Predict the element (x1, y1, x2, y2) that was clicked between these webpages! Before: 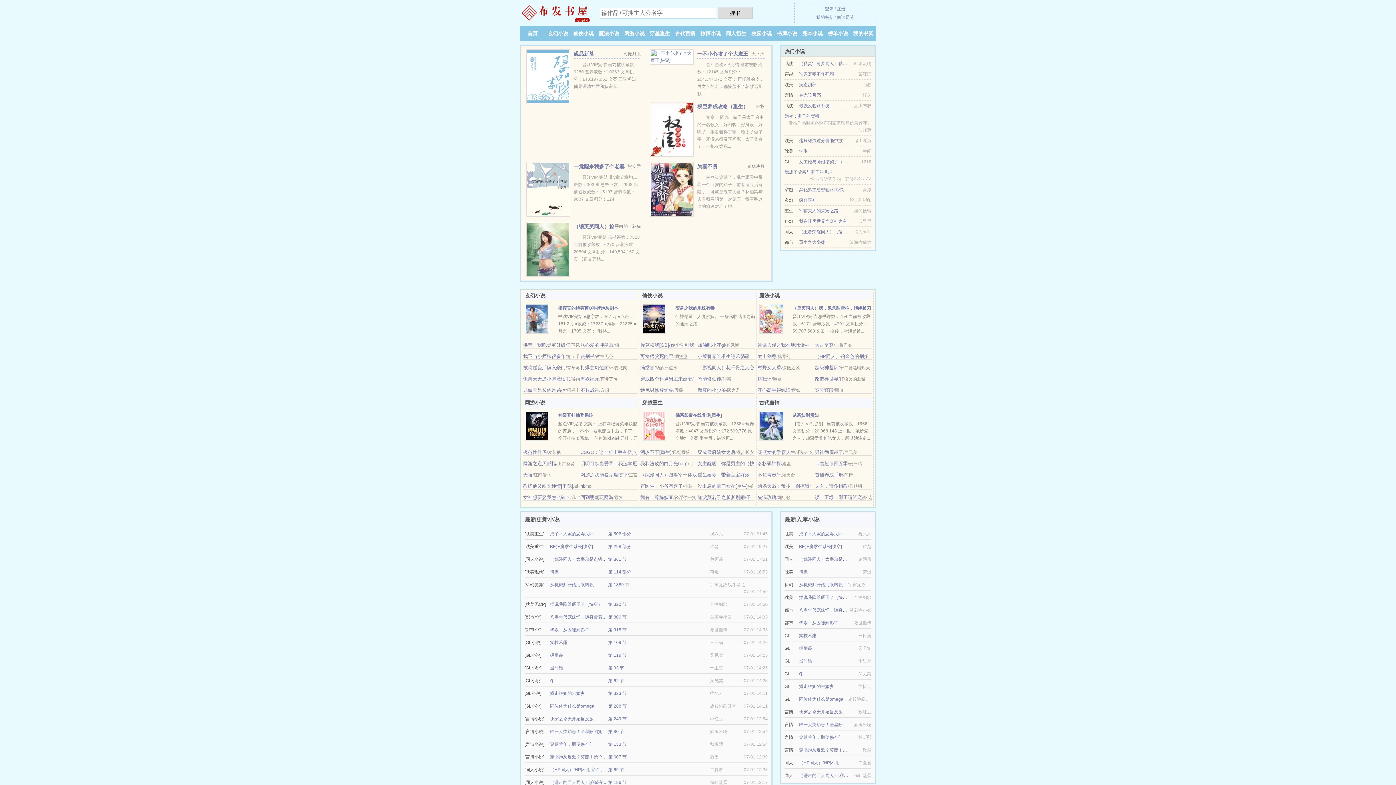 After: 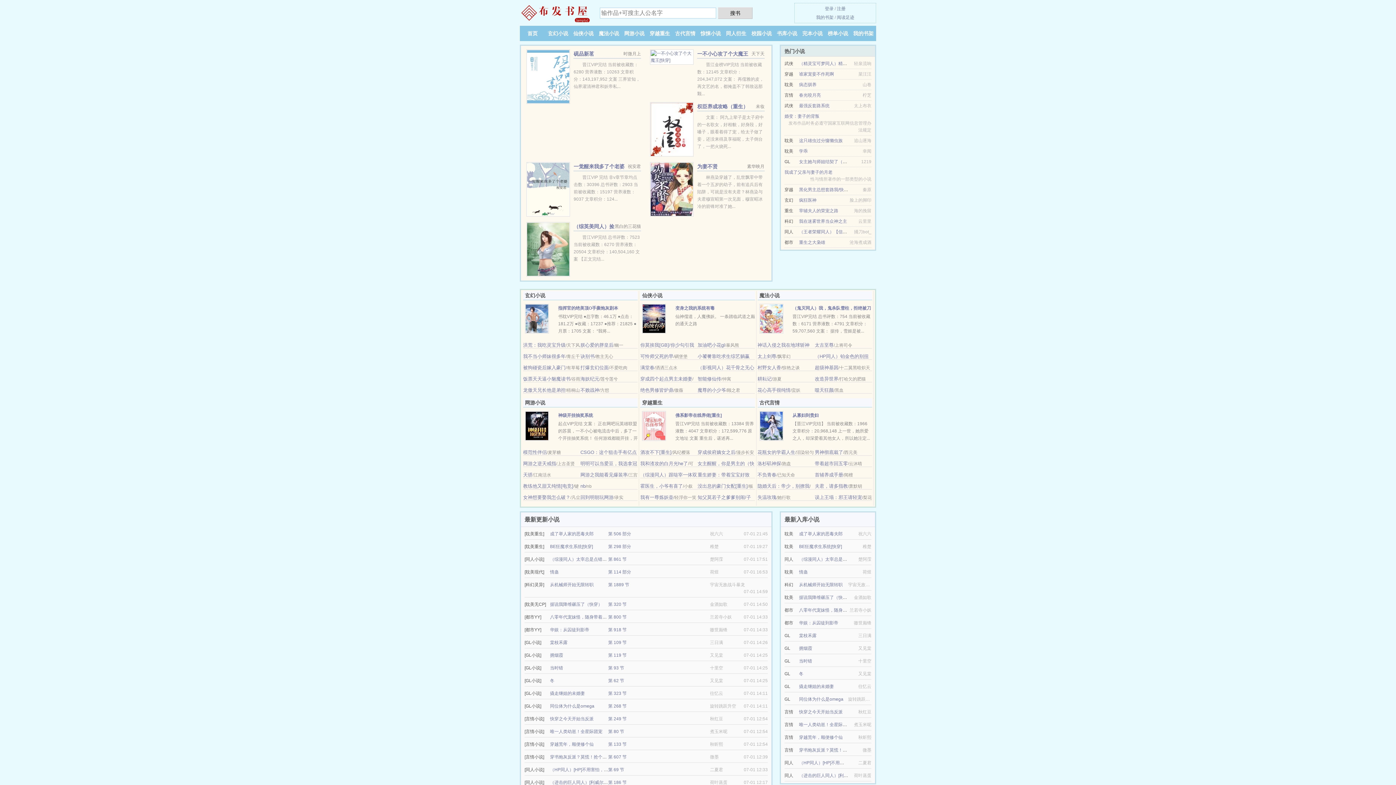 Action: bbox: (799, 684, 834, 689) label: 撬走继姐的未婚妻